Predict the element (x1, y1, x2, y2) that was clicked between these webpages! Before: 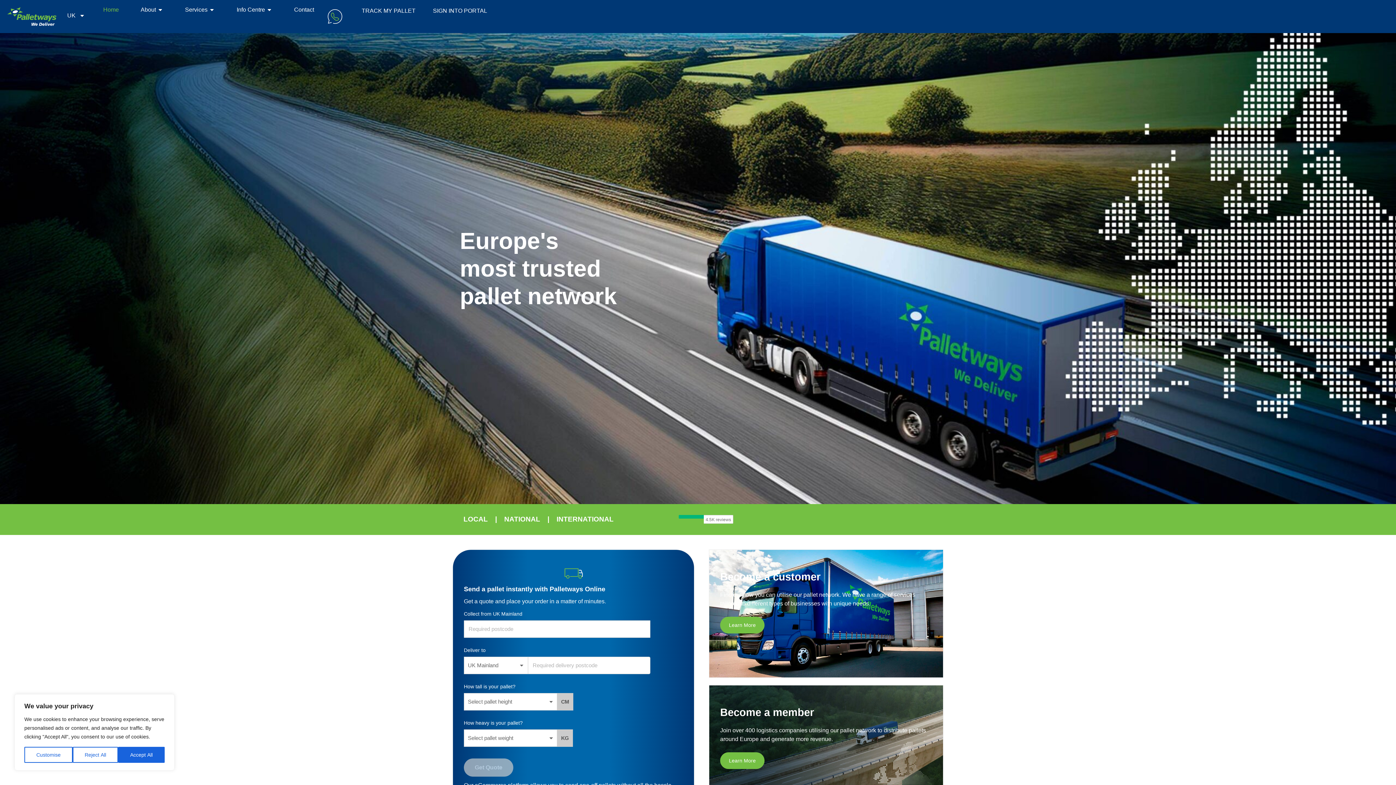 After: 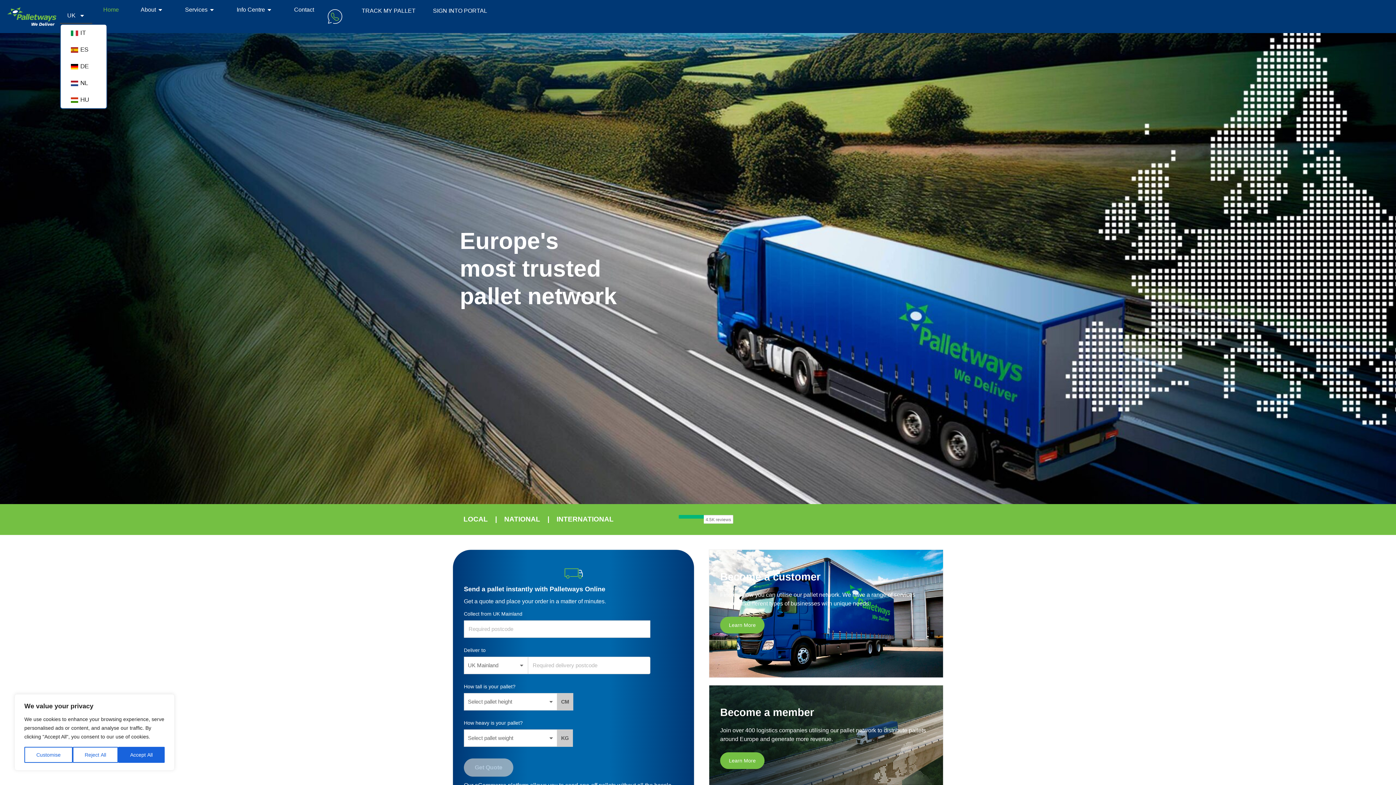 Action: label: UK bbox: (60, 7, 92, 24)